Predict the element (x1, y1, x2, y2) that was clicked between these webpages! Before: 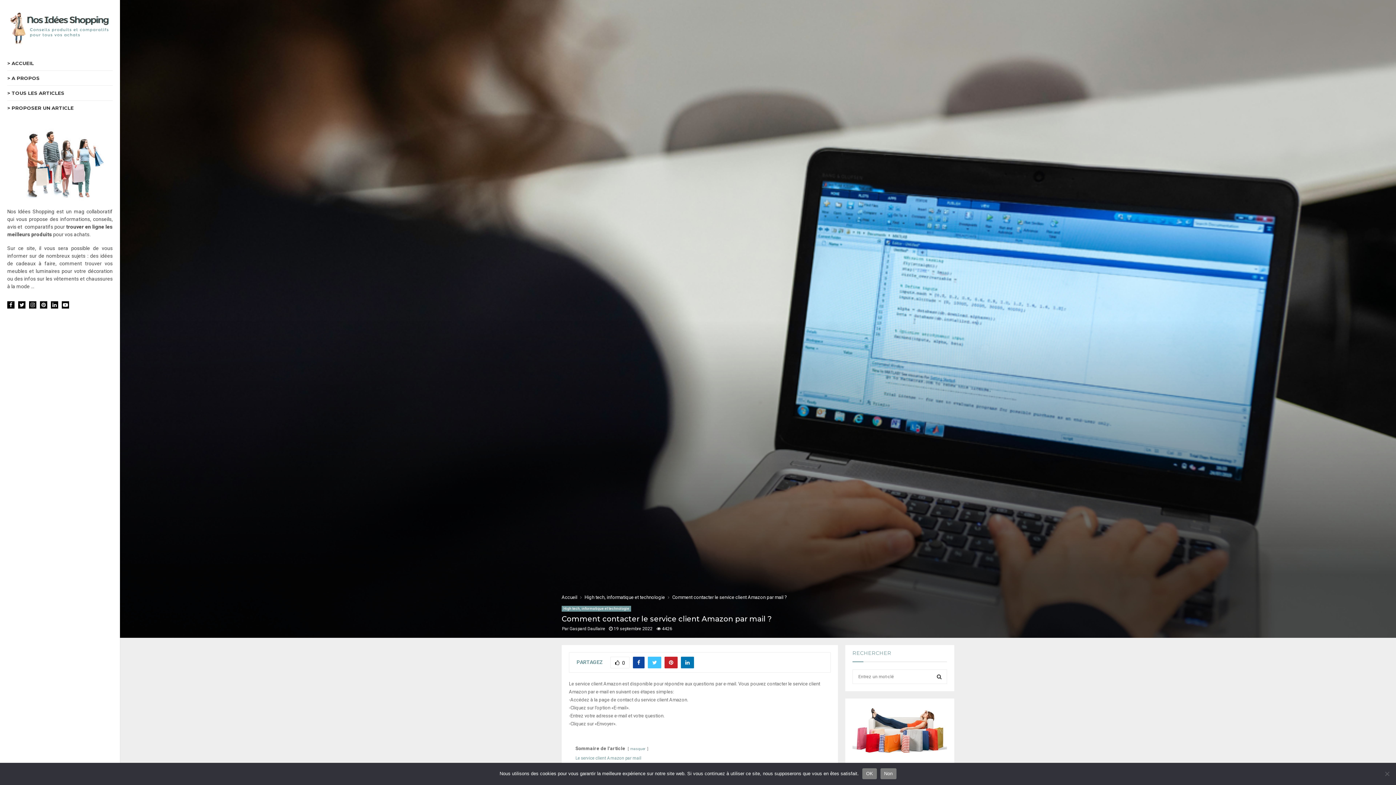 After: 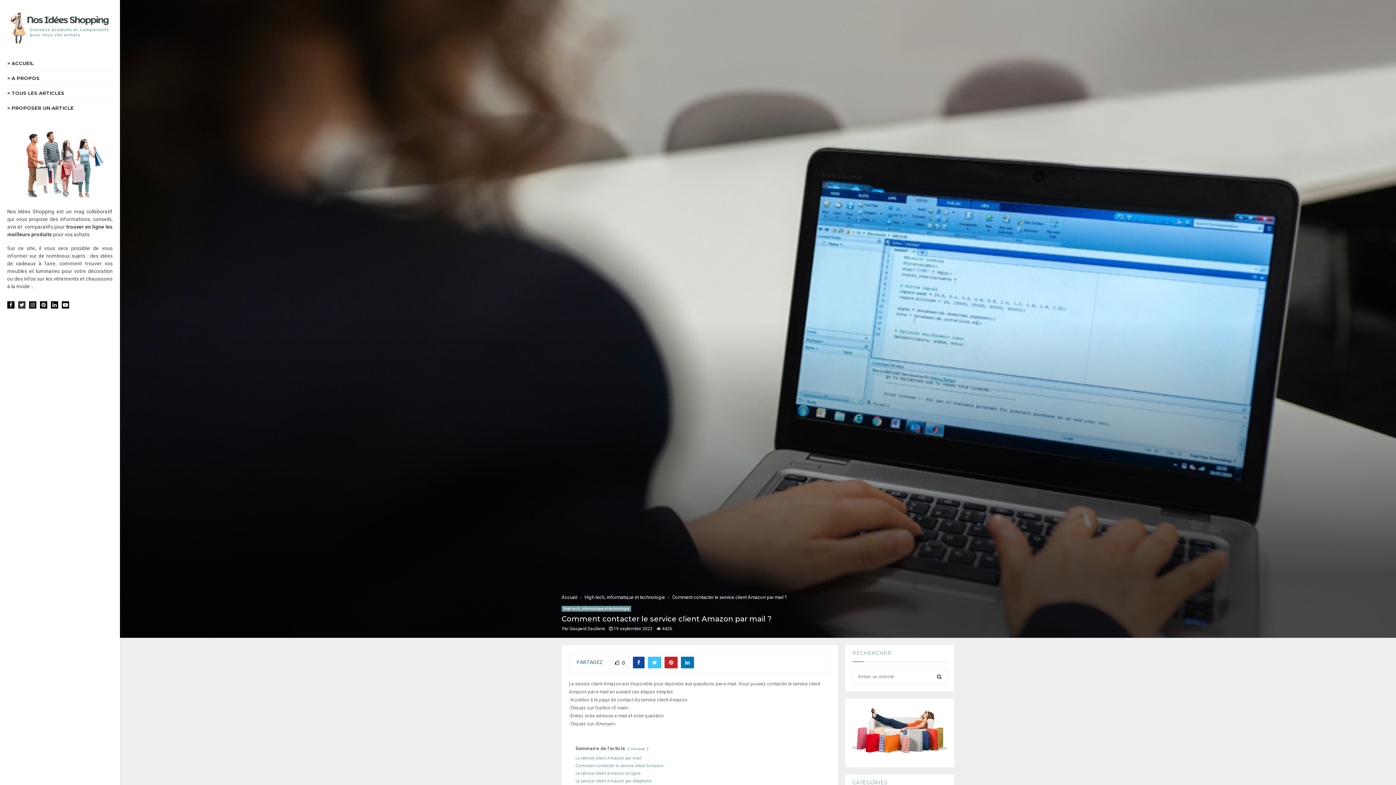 Action: bbox: (18, 301, 25, 308)